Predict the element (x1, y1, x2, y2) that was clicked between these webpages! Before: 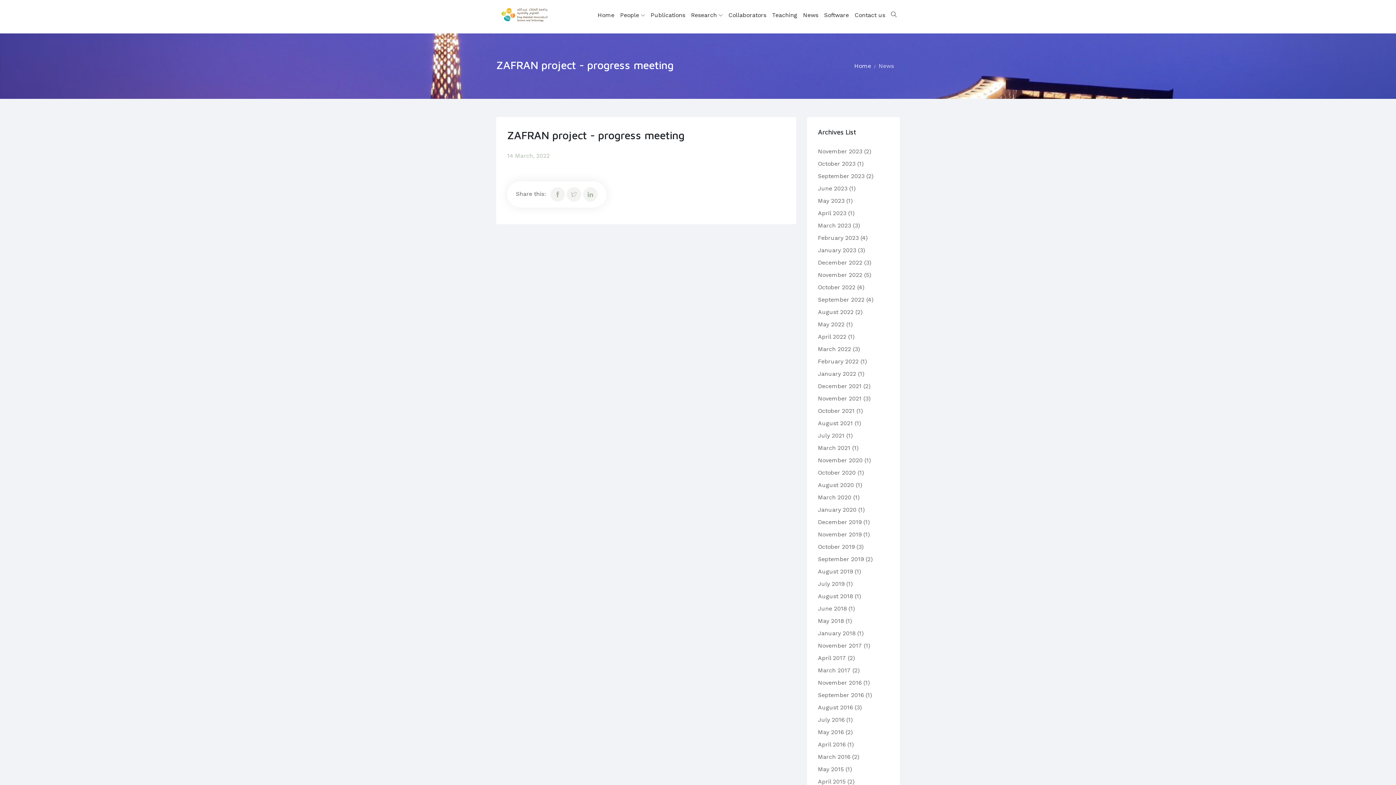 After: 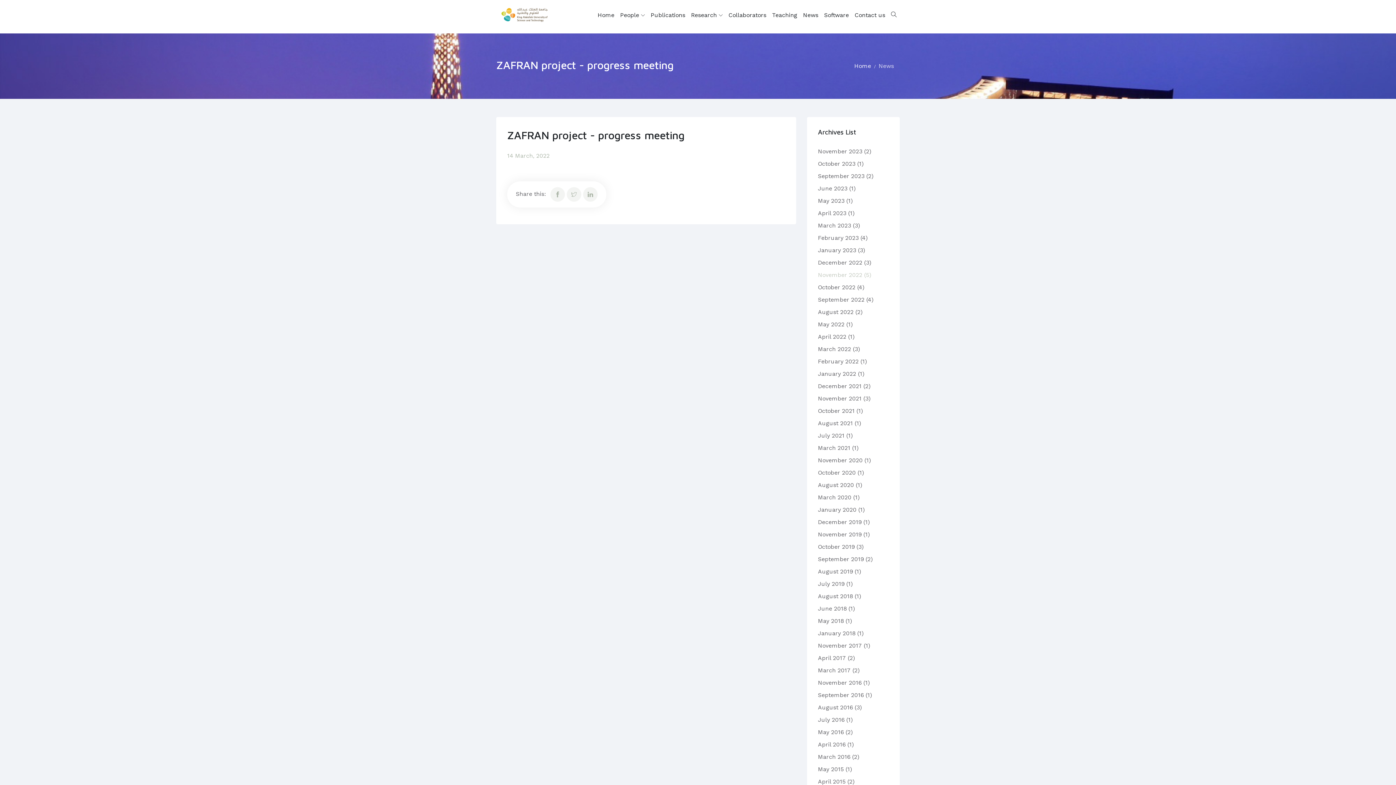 Action: bbox: (818, 271, 871, 278) label: November 2022 (5)